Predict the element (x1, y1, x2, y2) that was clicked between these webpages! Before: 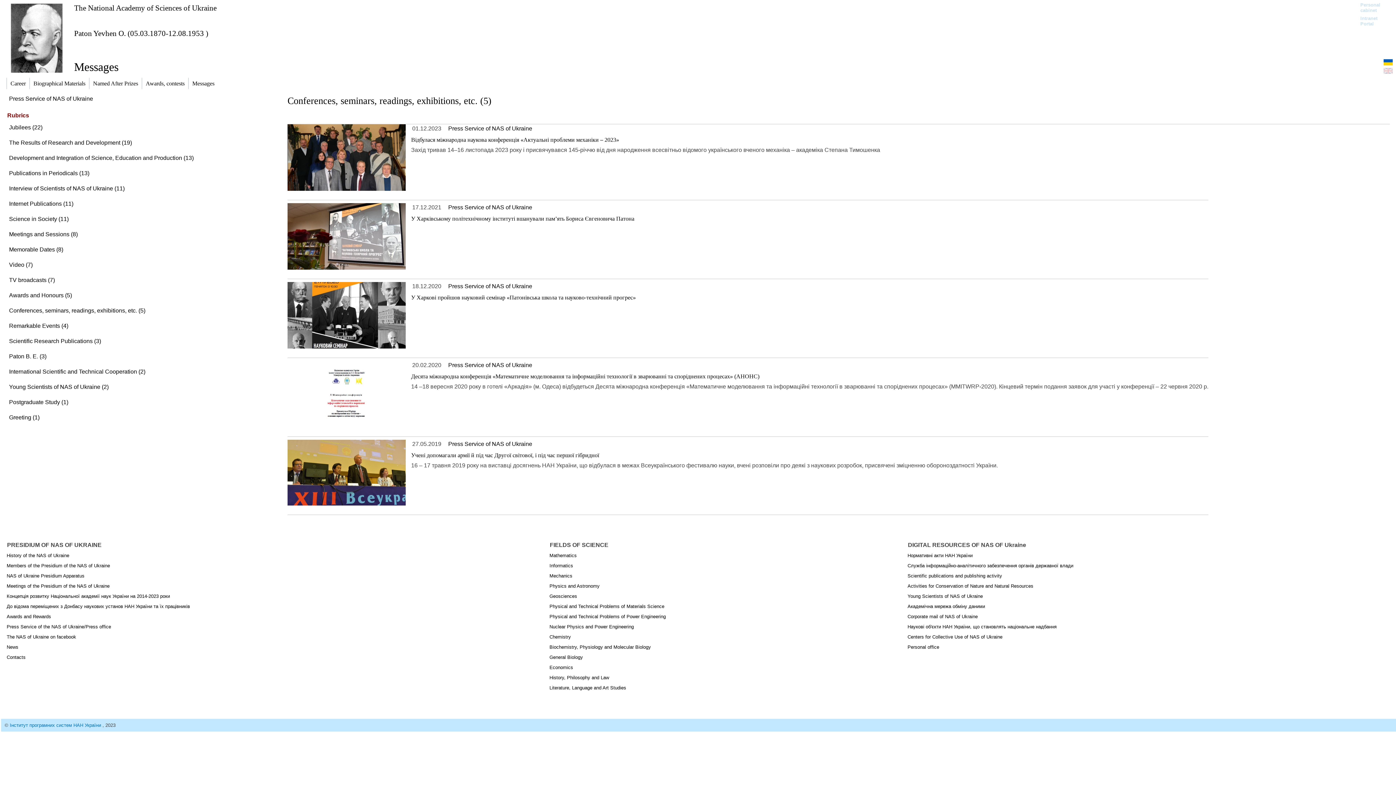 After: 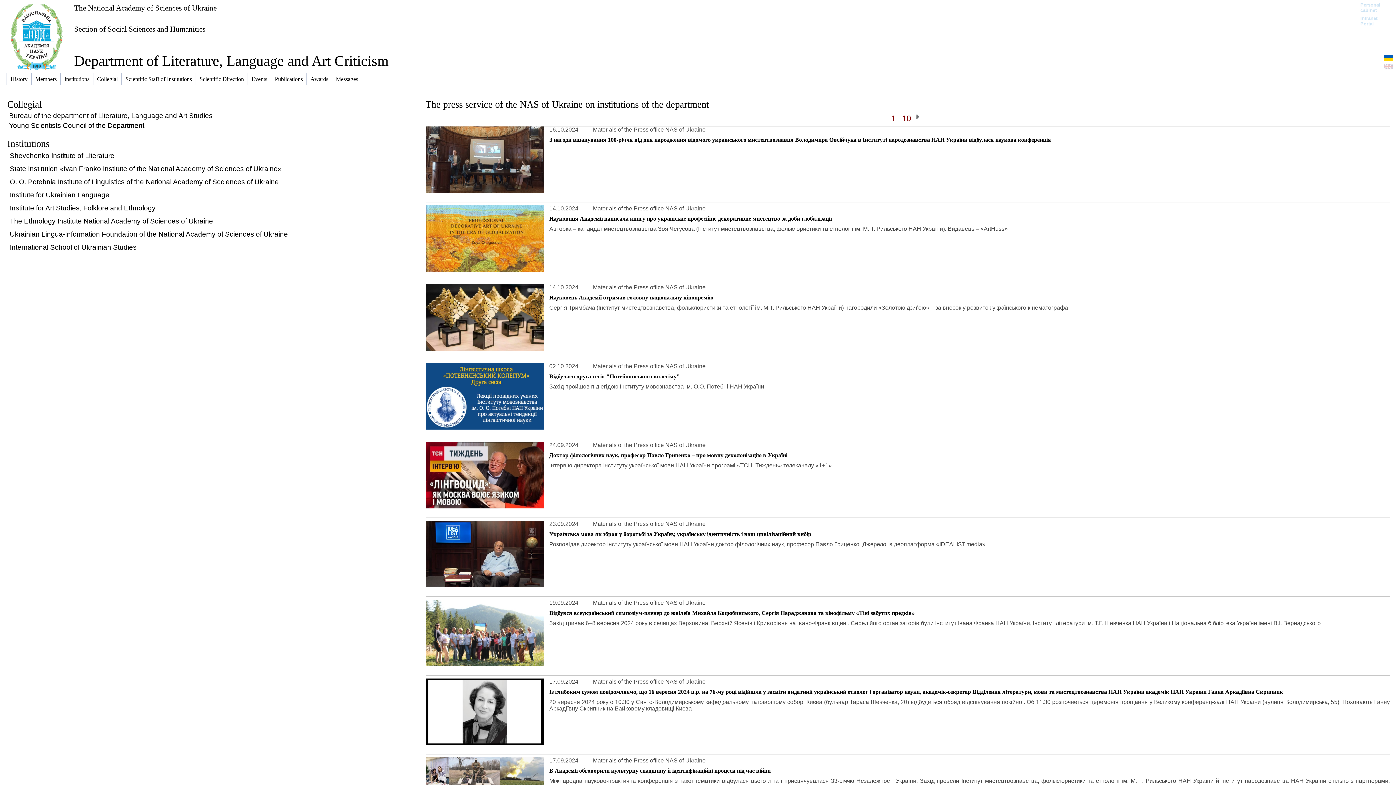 Action: label: Literature, Language and Art Studies bbox: (549, 685, 626, 690)